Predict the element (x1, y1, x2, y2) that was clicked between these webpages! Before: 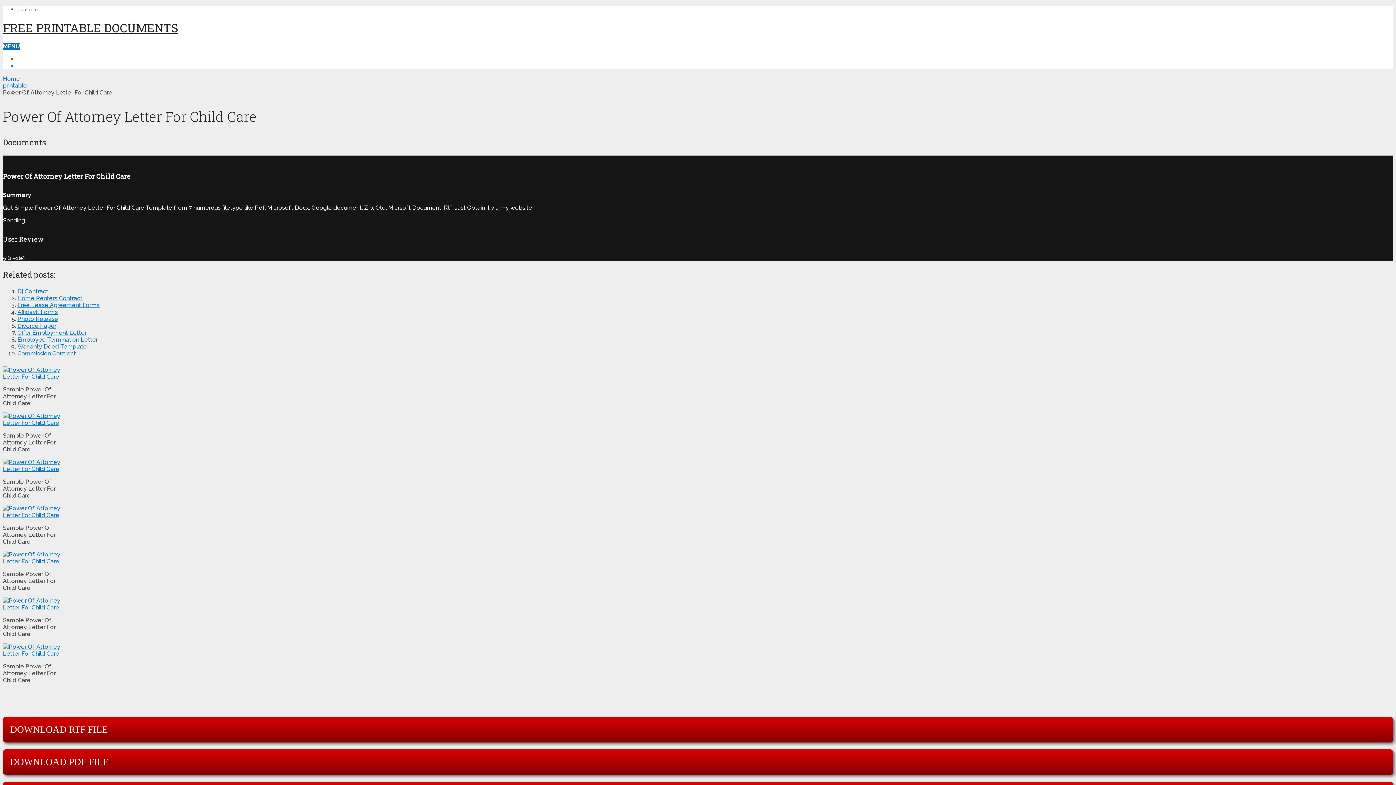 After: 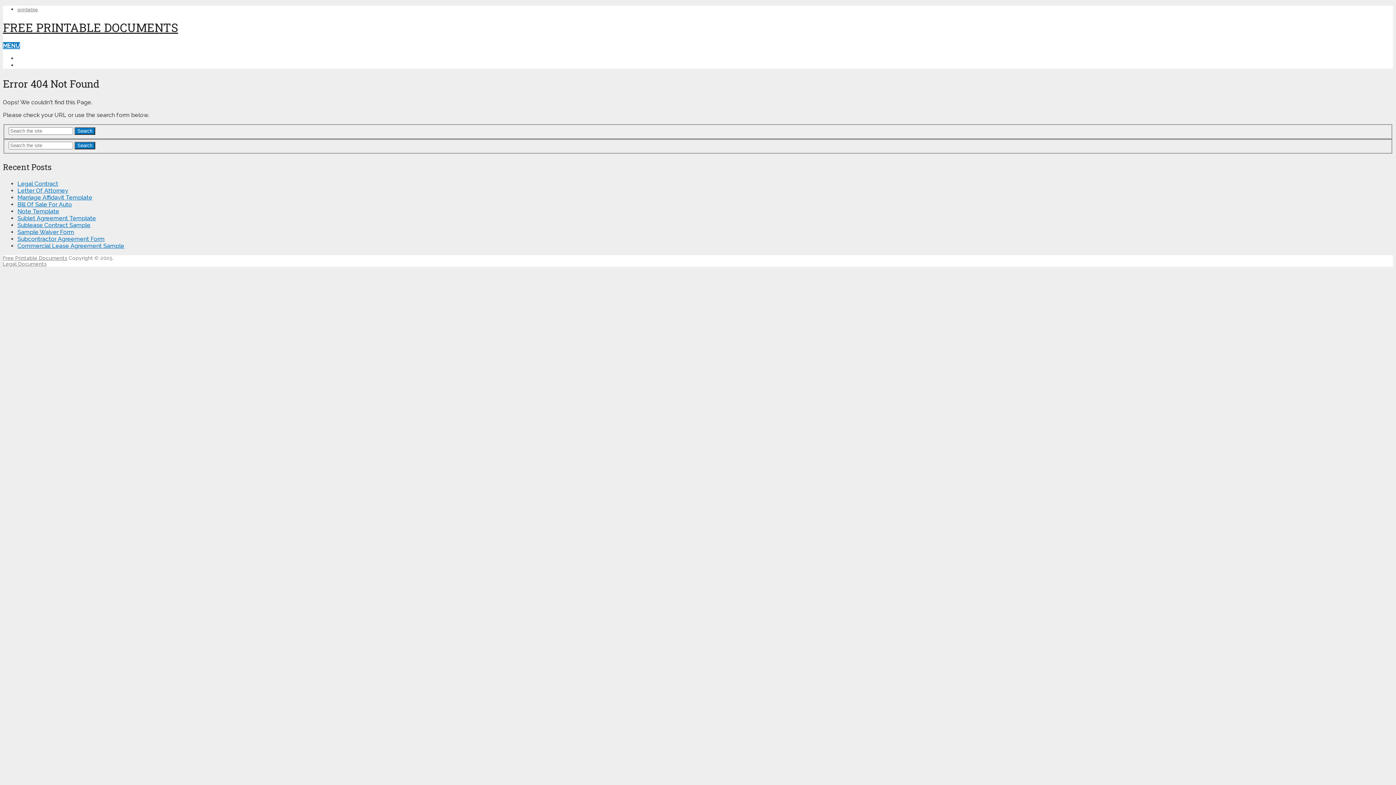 Action: bbox: (2, 512, 61, 518)